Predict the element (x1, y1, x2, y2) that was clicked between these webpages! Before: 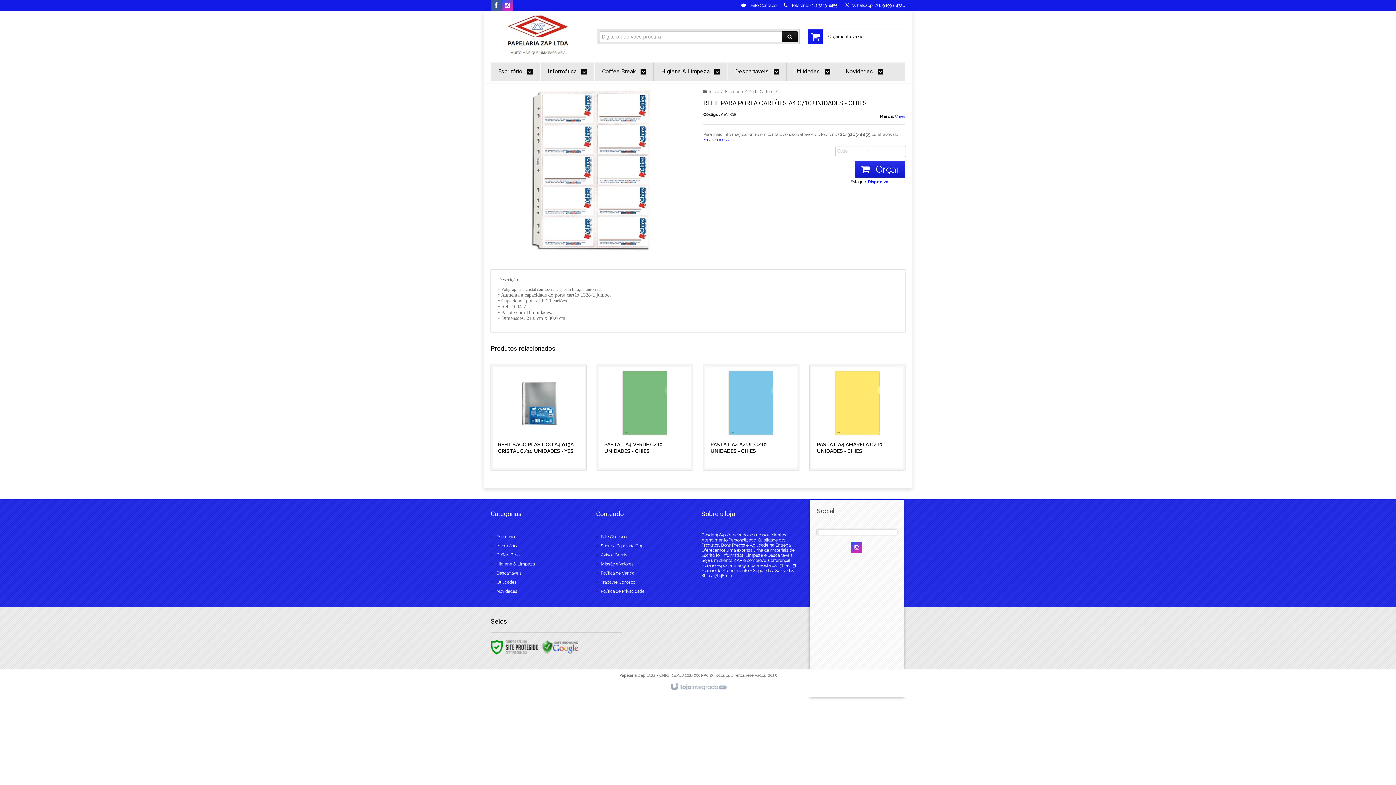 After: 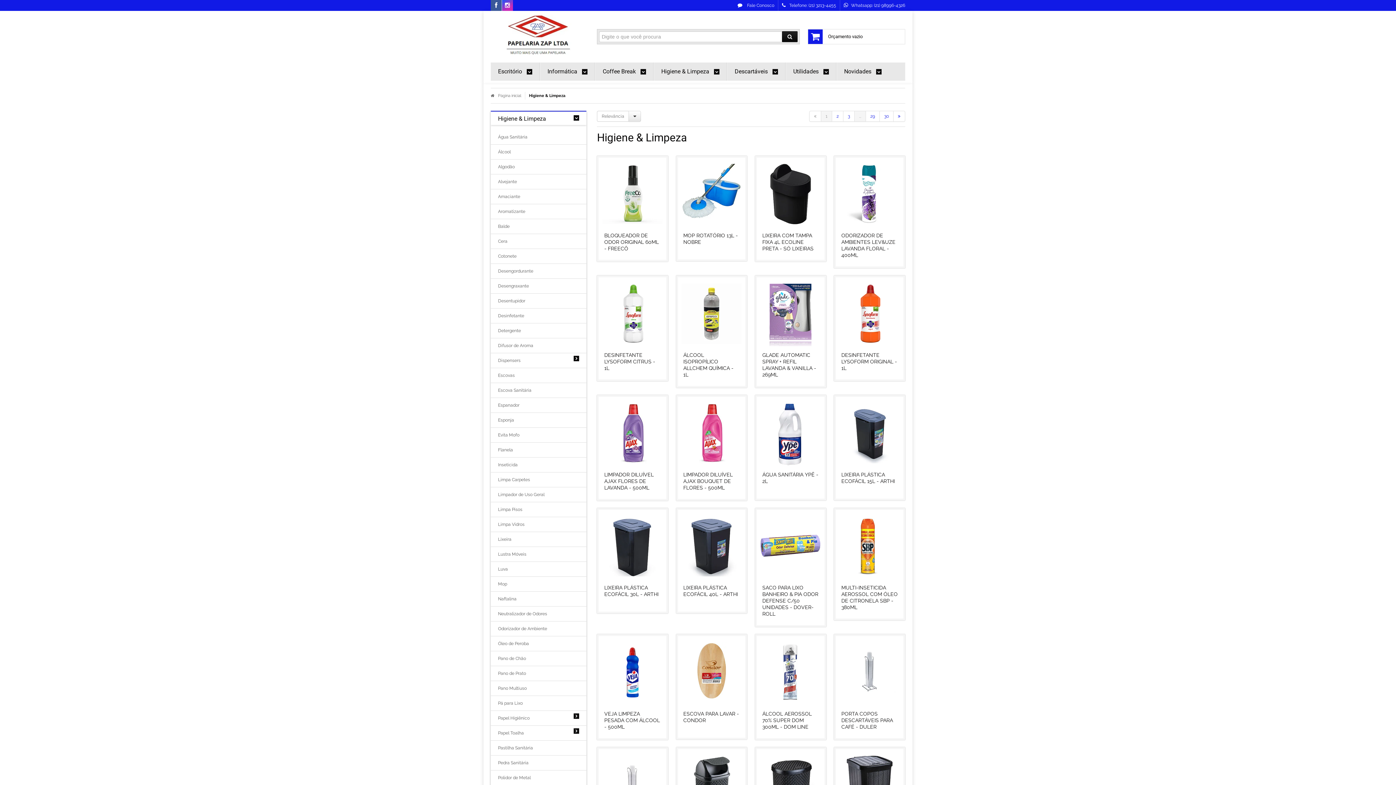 Action: bbox: (661, 62, 720, 80) label: Higiene & Limpeza 